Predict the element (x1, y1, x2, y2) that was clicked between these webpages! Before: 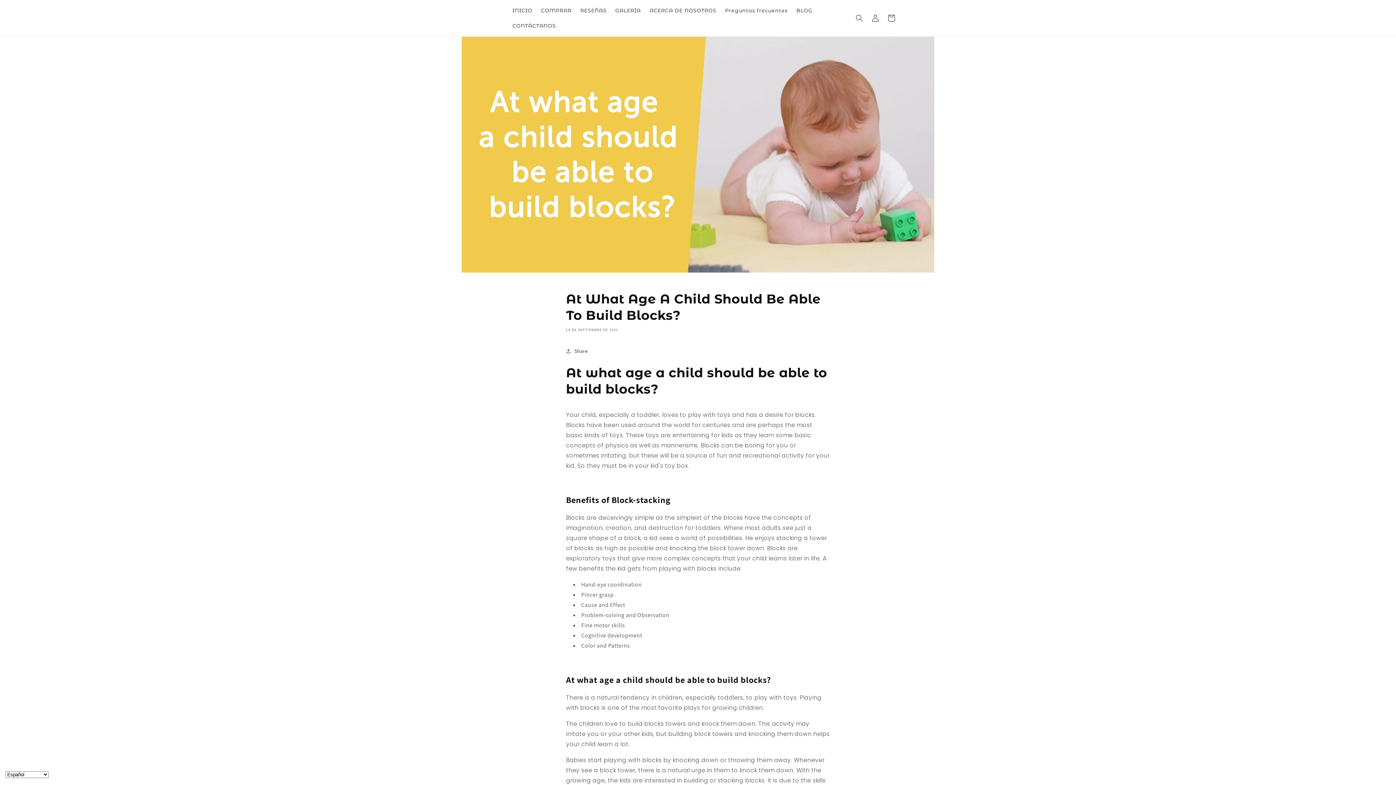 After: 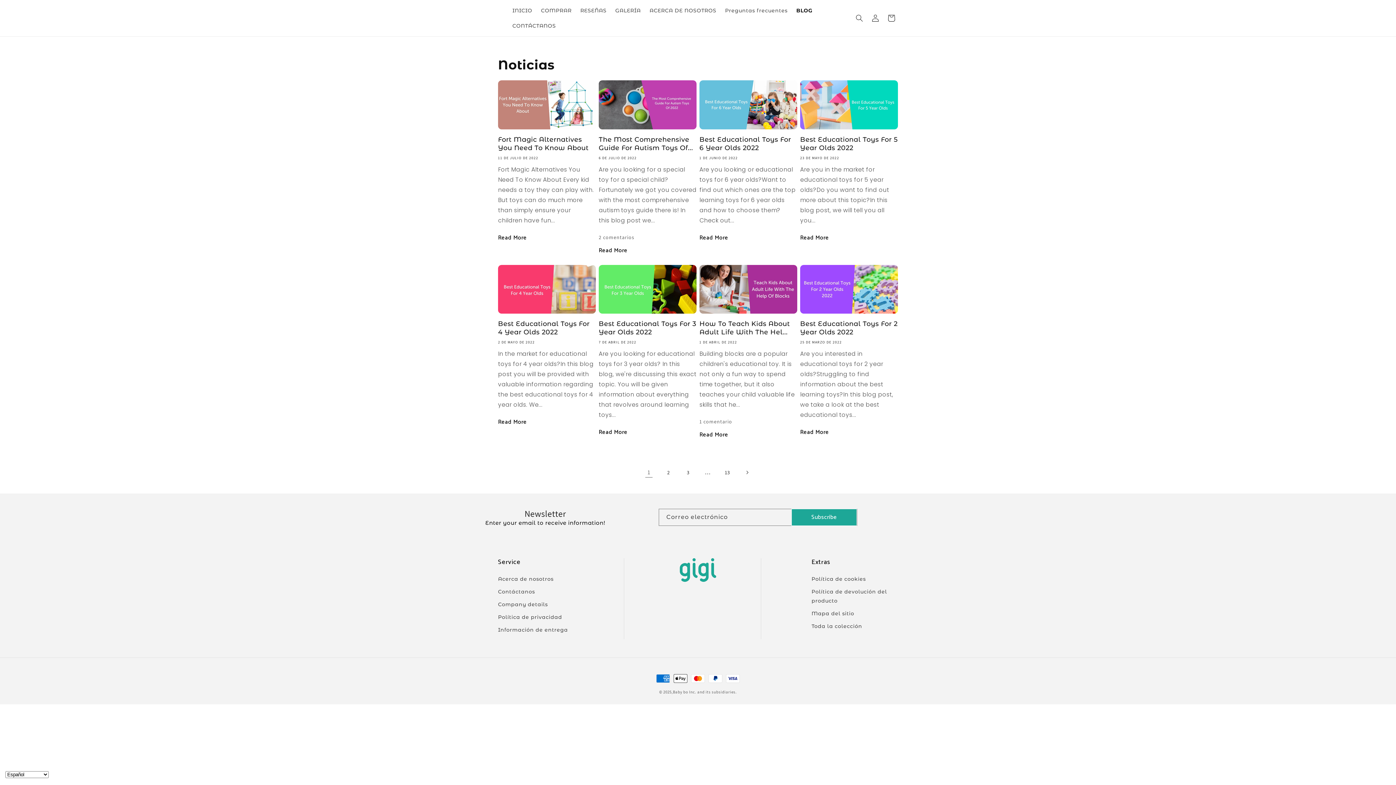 Action: label: BLOG bbox: (792, 2, 817, 18)